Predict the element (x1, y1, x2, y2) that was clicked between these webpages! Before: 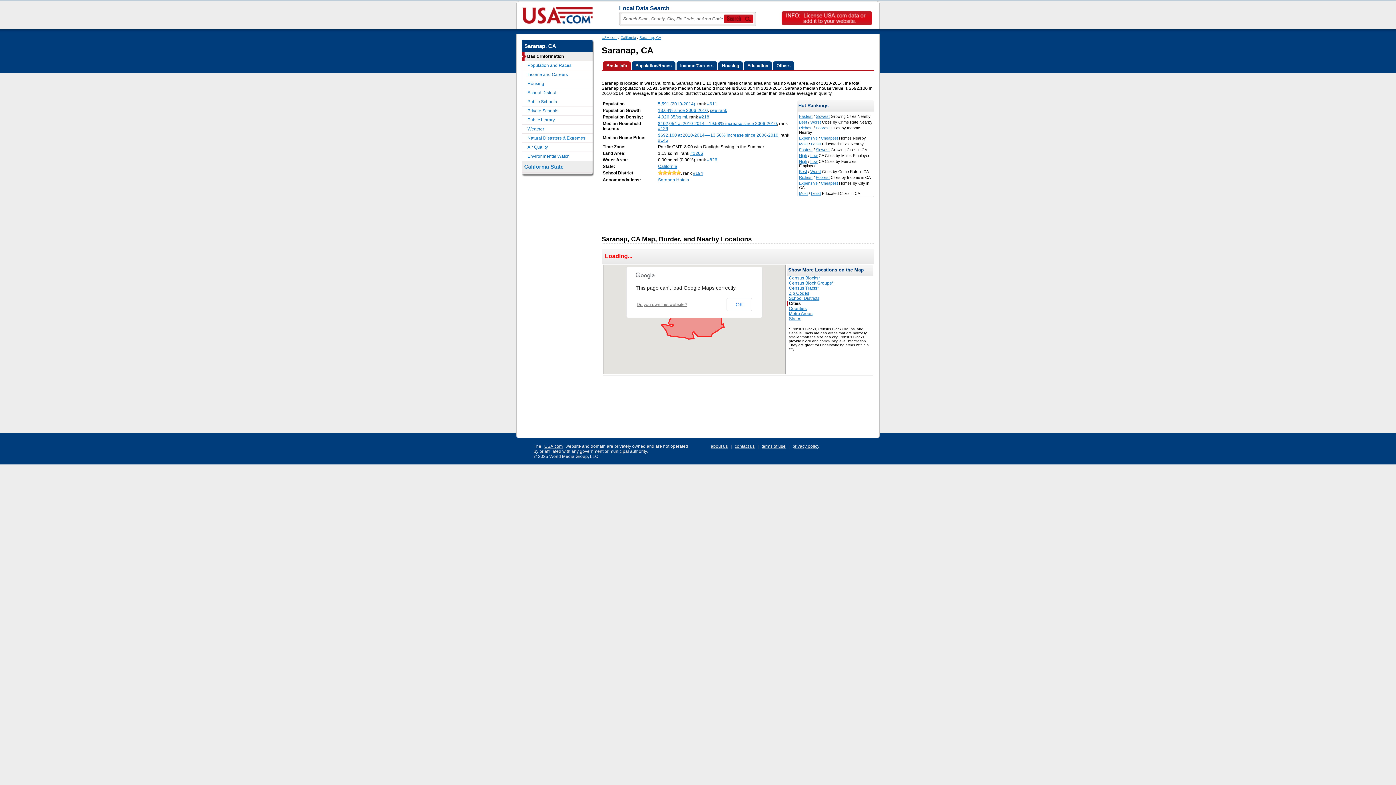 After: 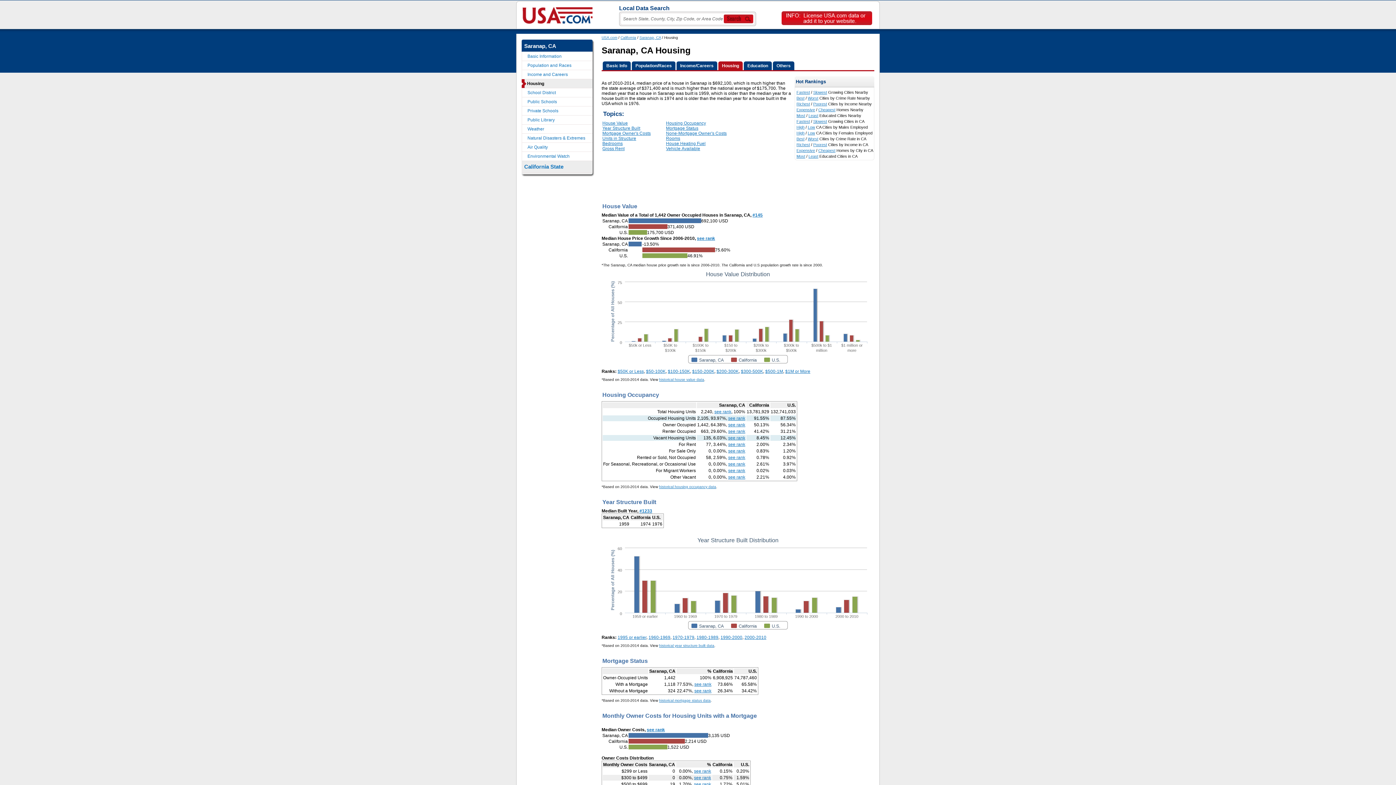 Action: label: $692,100 at 2010-2014—-13.50% increase since 2006-2010 bbox: (658, 132, 778, 137)